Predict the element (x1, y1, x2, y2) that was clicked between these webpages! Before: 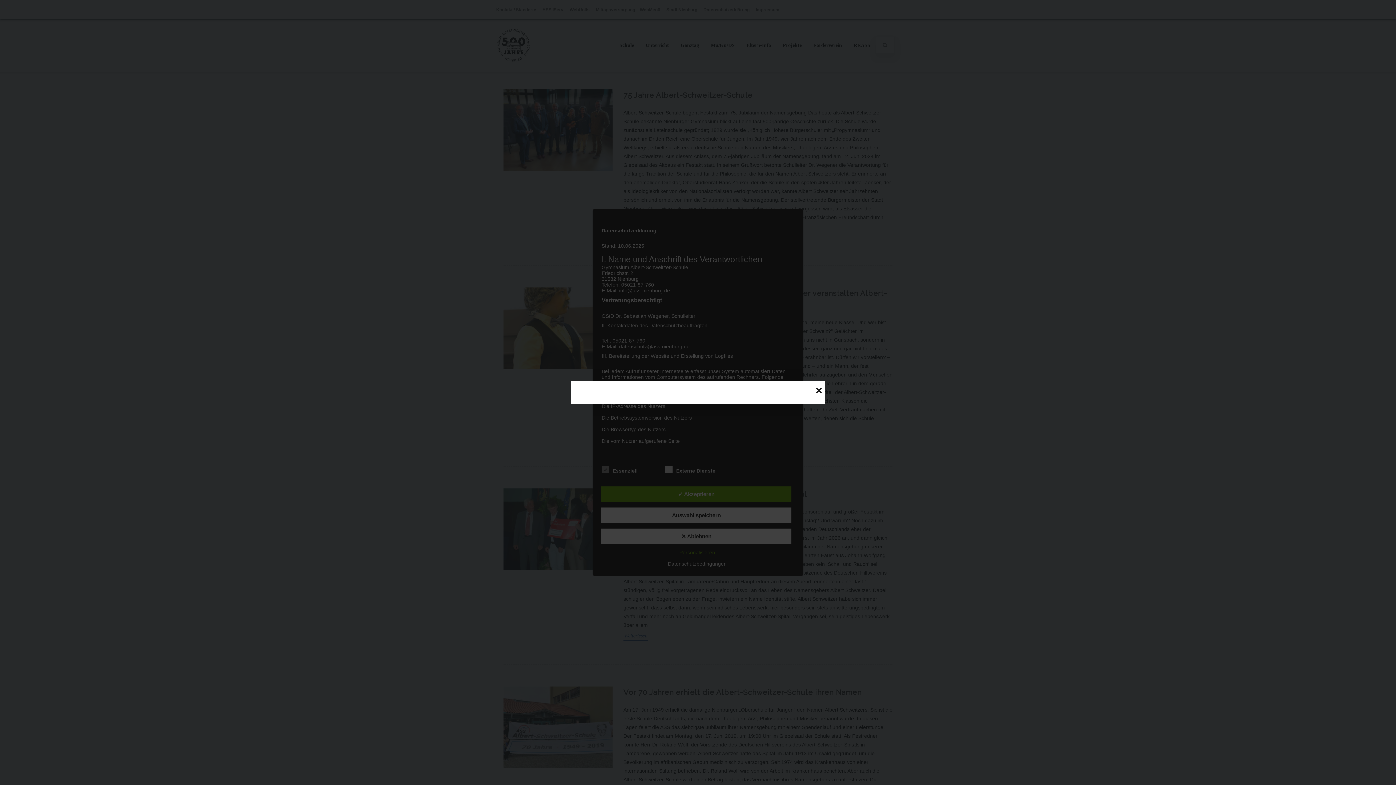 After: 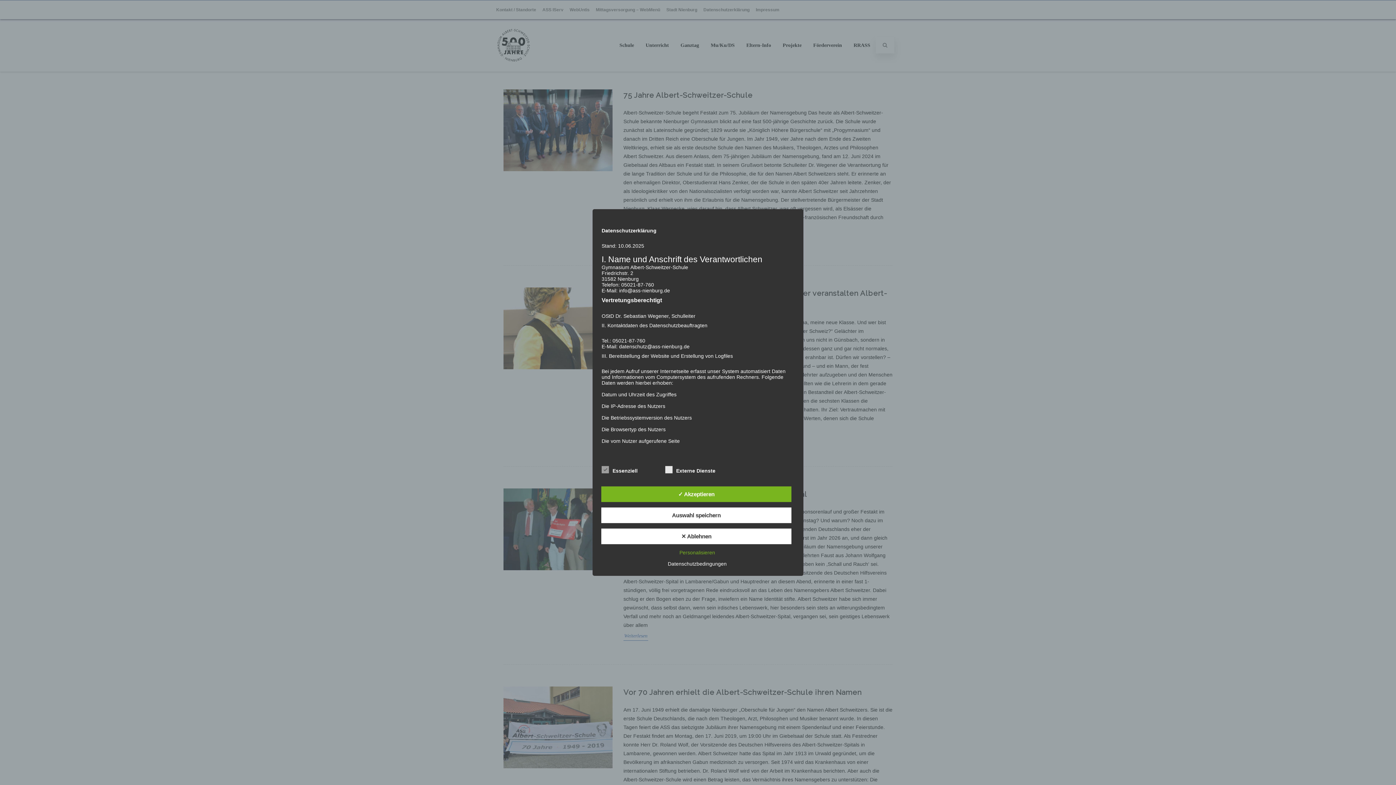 Action: label: Close Popup bbox: (814, 382, 823, 397)